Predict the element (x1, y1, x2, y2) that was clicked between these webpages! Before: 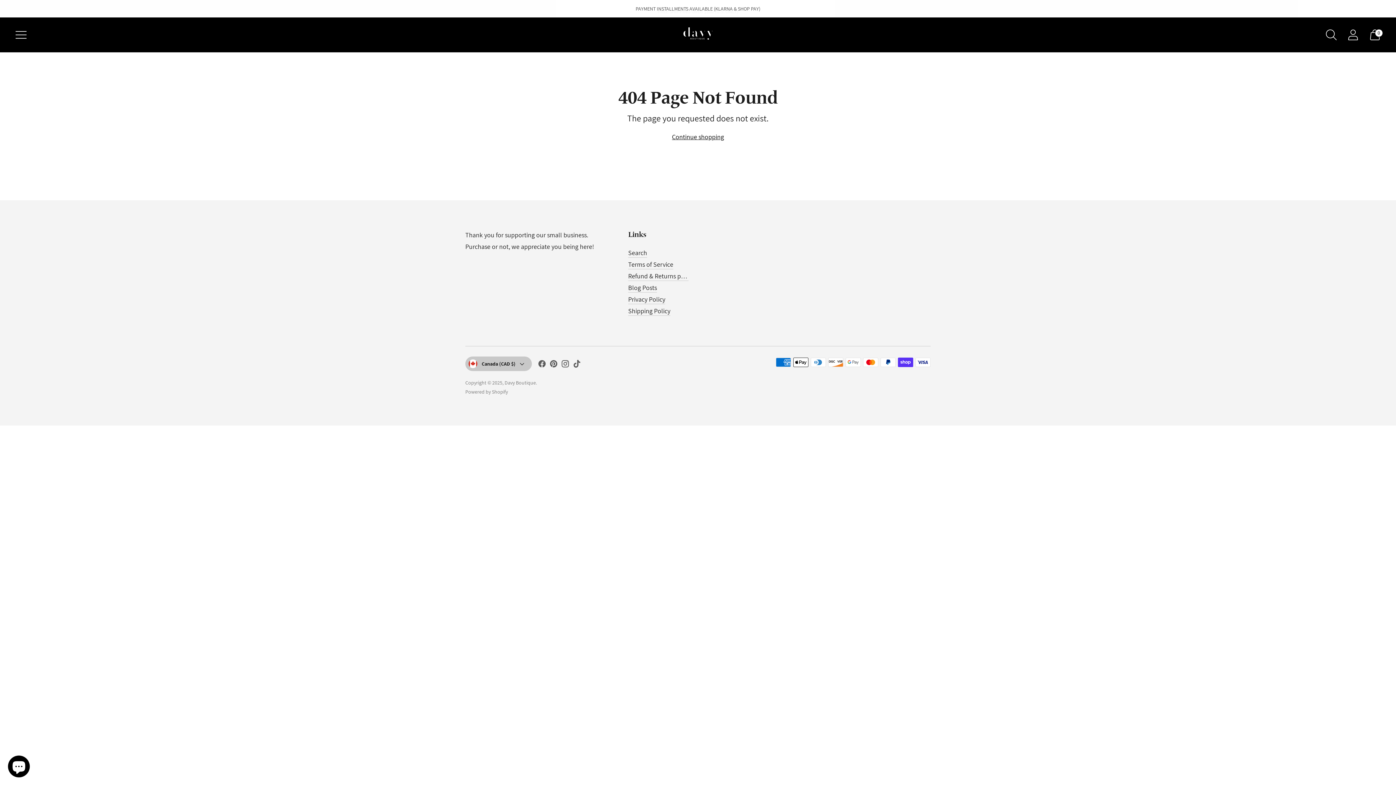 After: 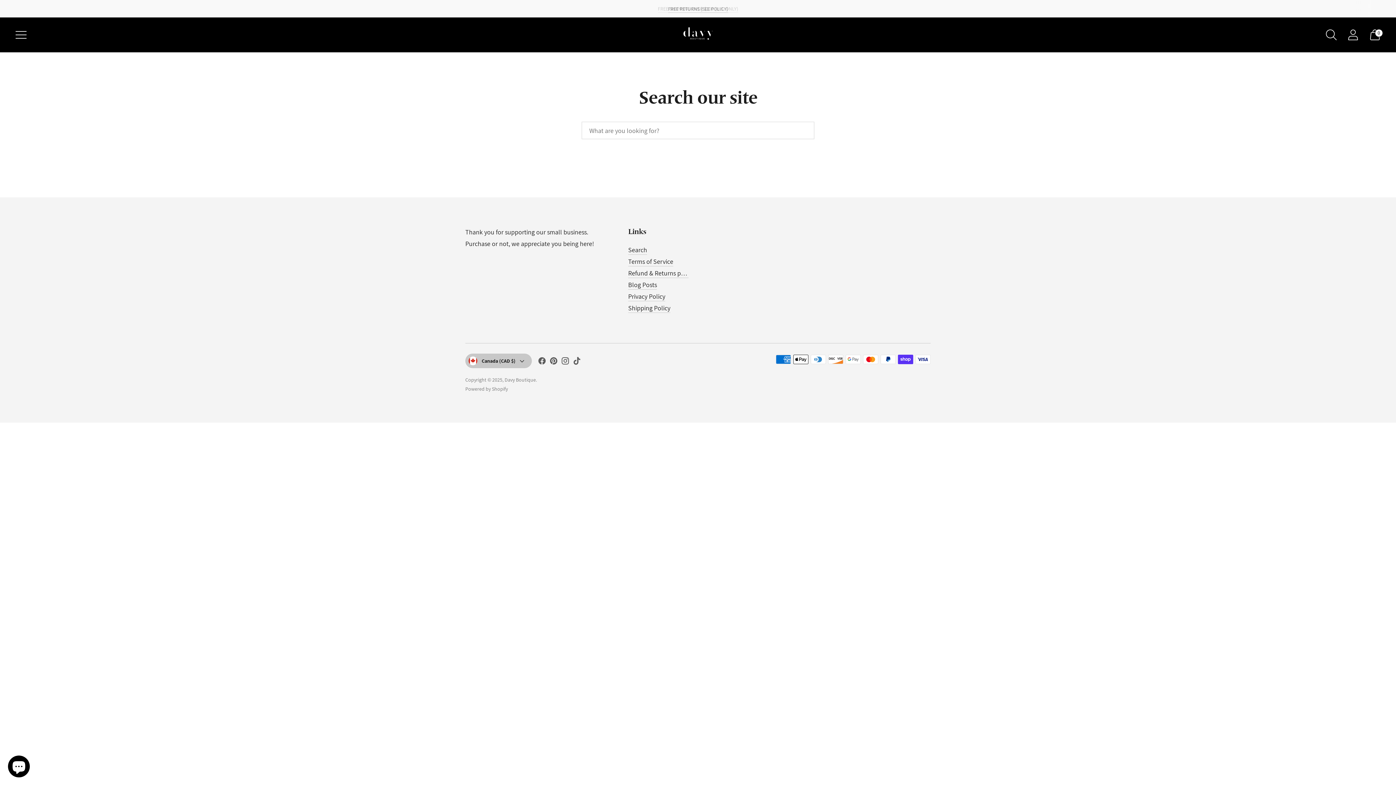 Action: bbox: (628, 248, 647, 257) label: Search